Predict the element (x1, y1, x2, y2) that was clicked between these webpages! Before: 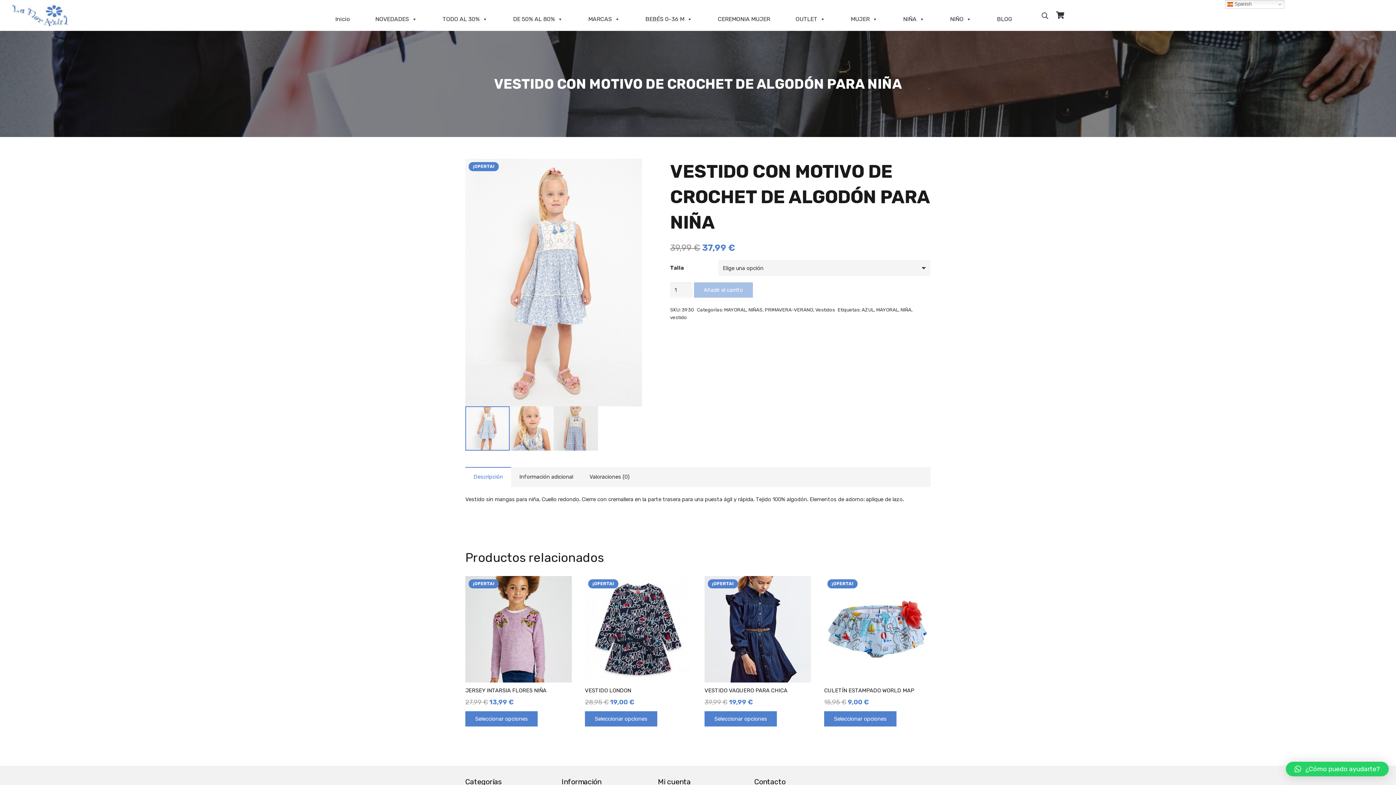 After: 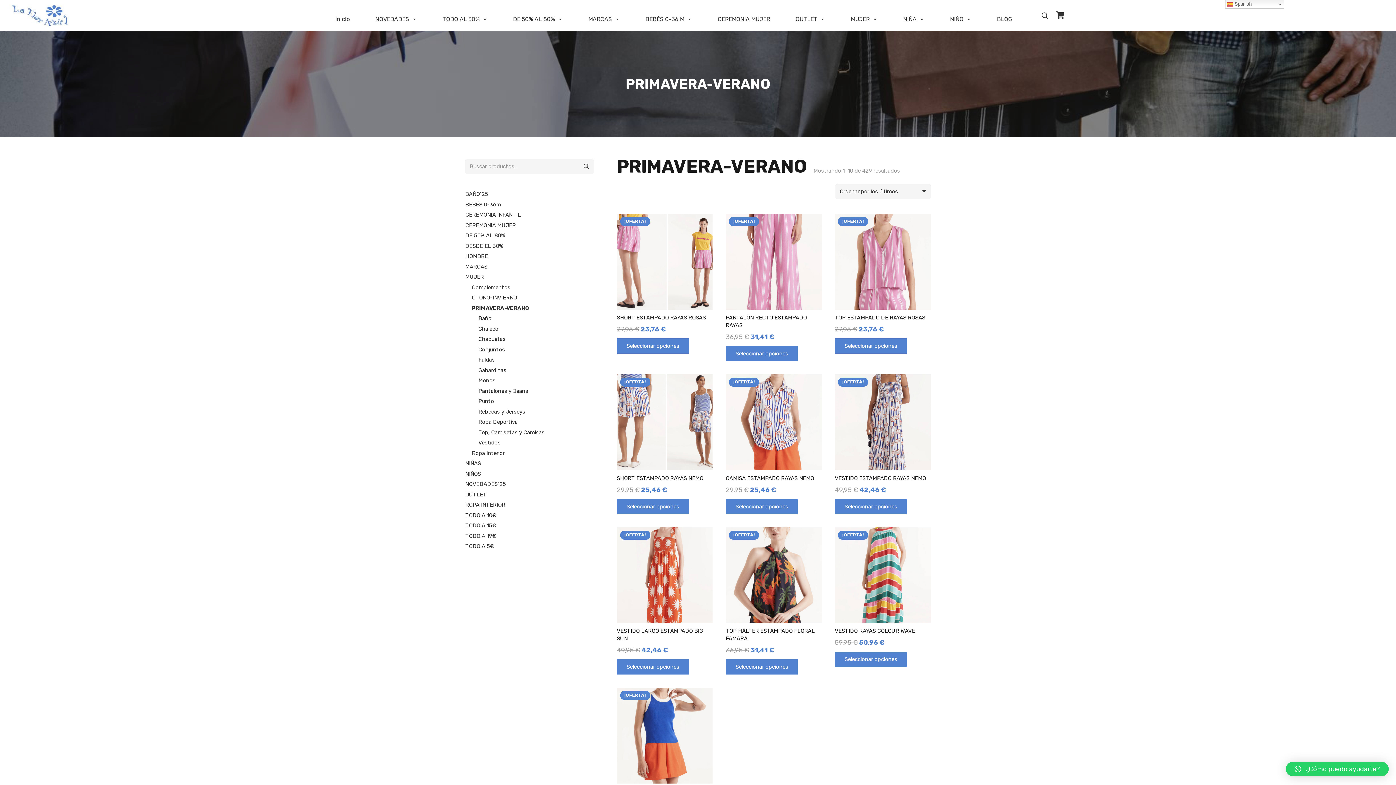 Action: label: PRIMAVERA-VERANO bbox: (764, 306, 813, 312)